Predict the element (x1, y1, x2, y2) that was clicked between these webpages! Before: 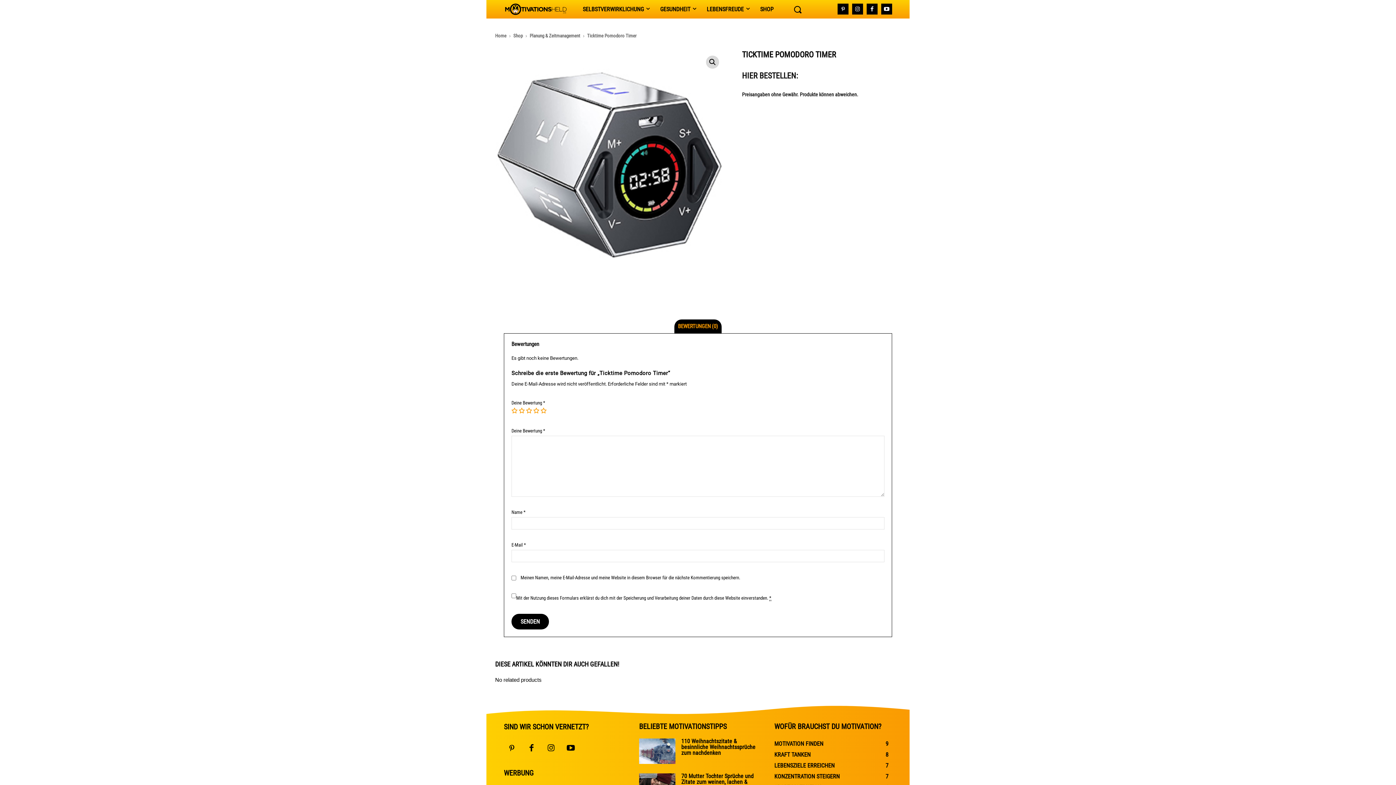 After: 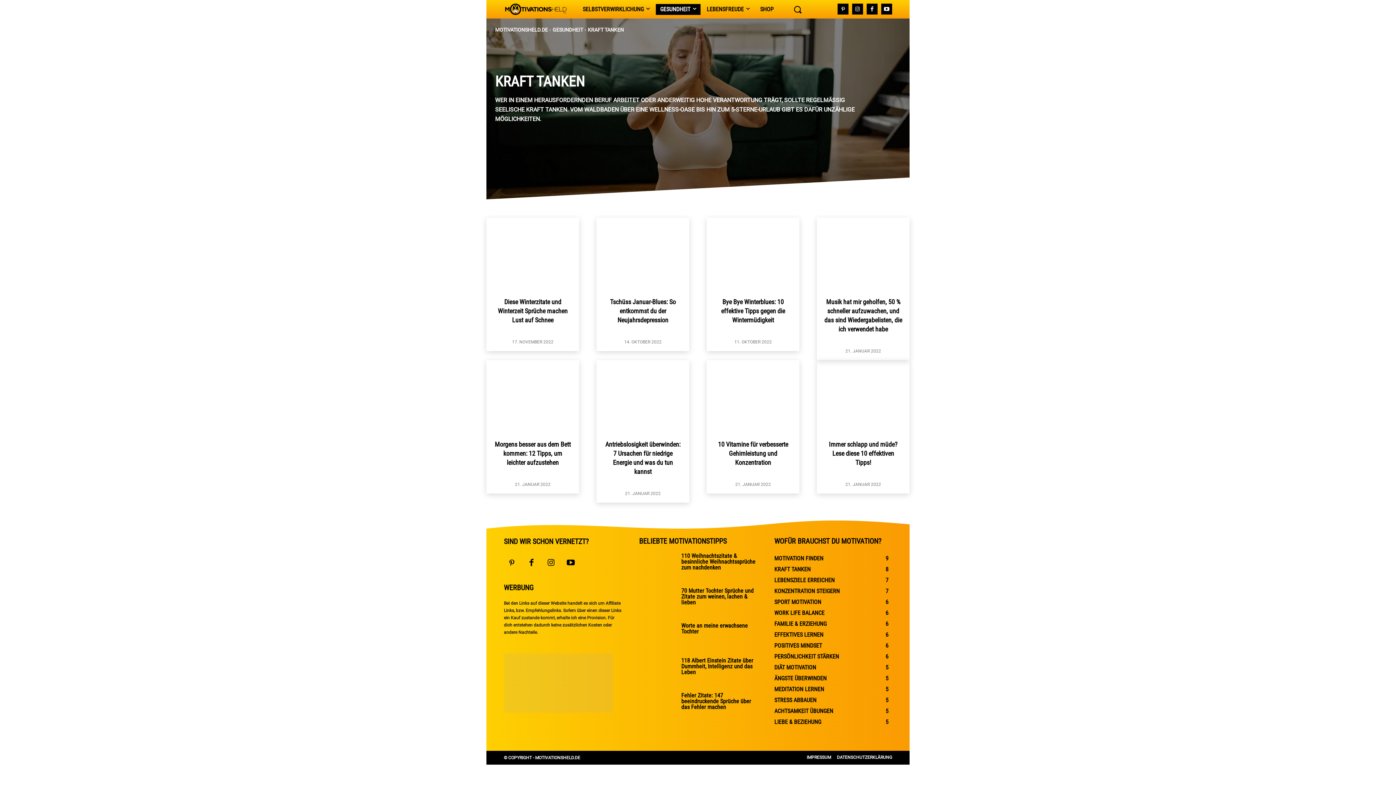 Action: label: KRAFT TANKEN
8 bbox: (774, 751, 810, 758)